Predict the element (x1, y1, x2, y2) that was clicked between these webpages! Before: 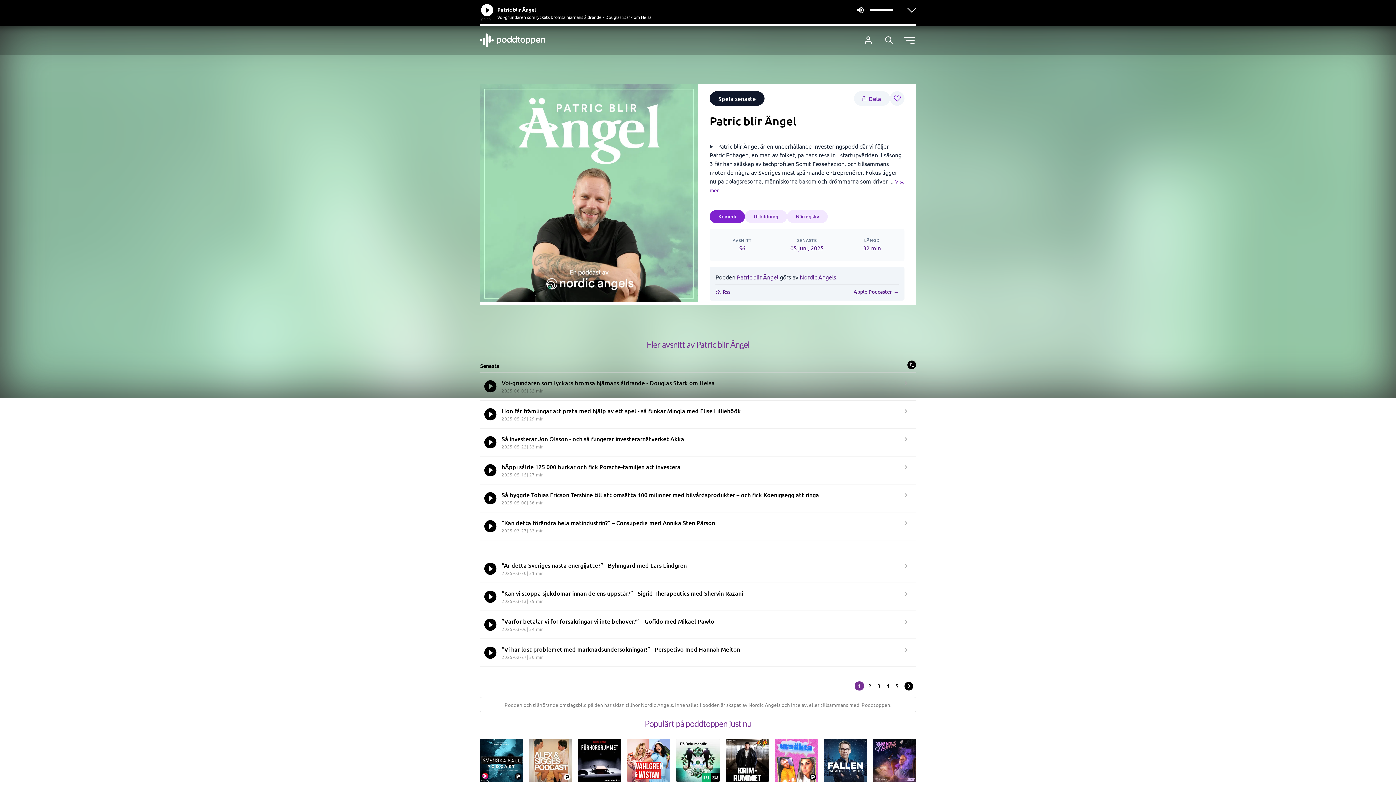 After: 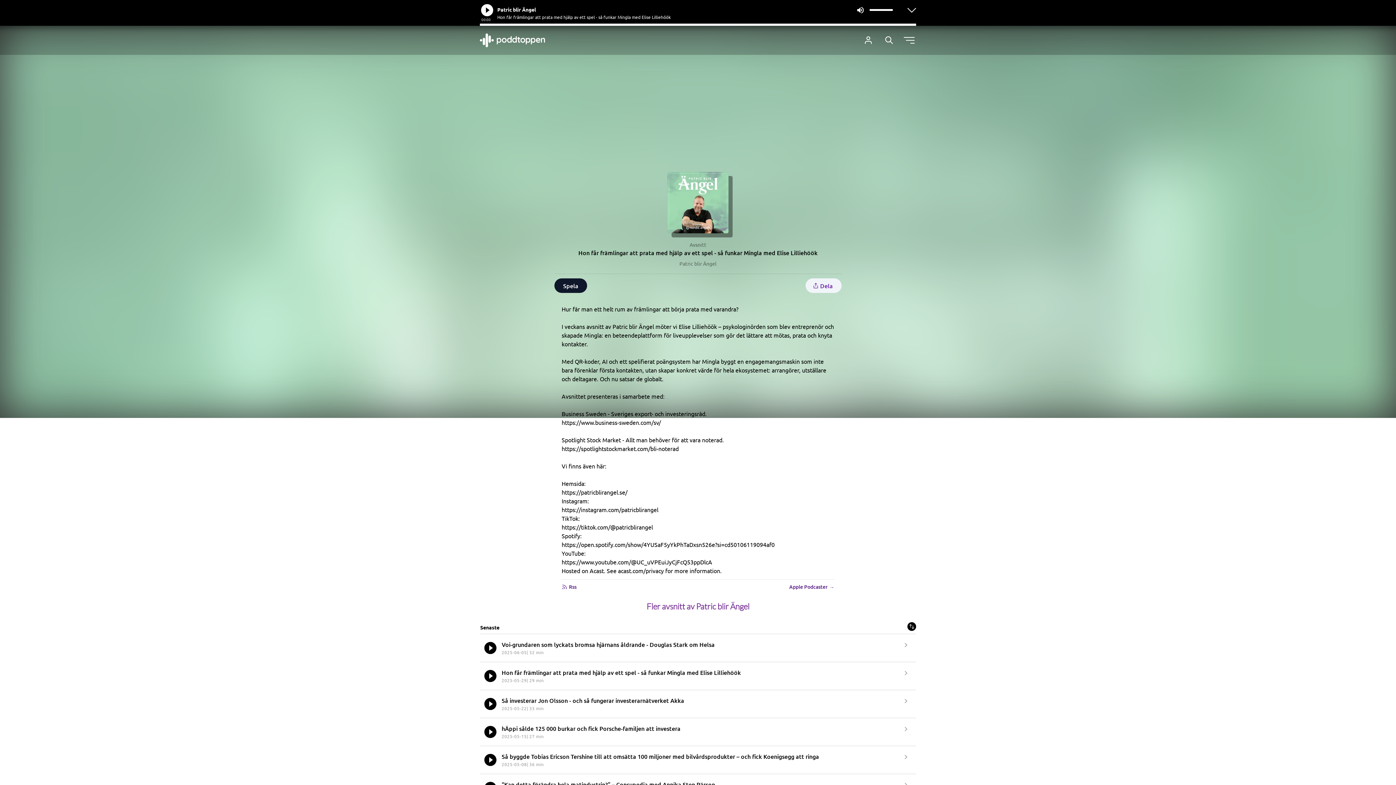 Action: label: Hon får främlingar att prata med hjälp av ett spel - så funkar Mingla med Elise Lilliehöök
2025-05-29| 29 min bbox: (480, 400, 916, 428)